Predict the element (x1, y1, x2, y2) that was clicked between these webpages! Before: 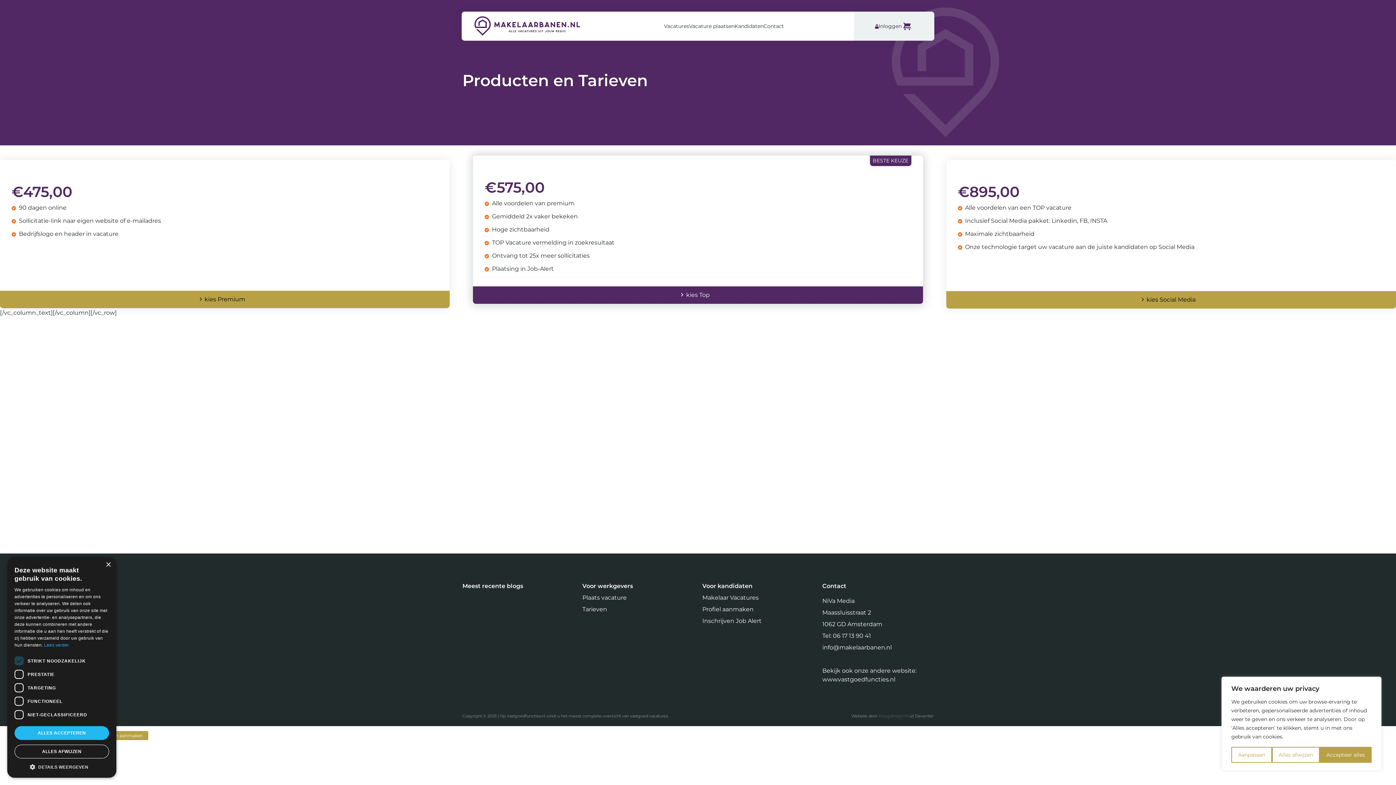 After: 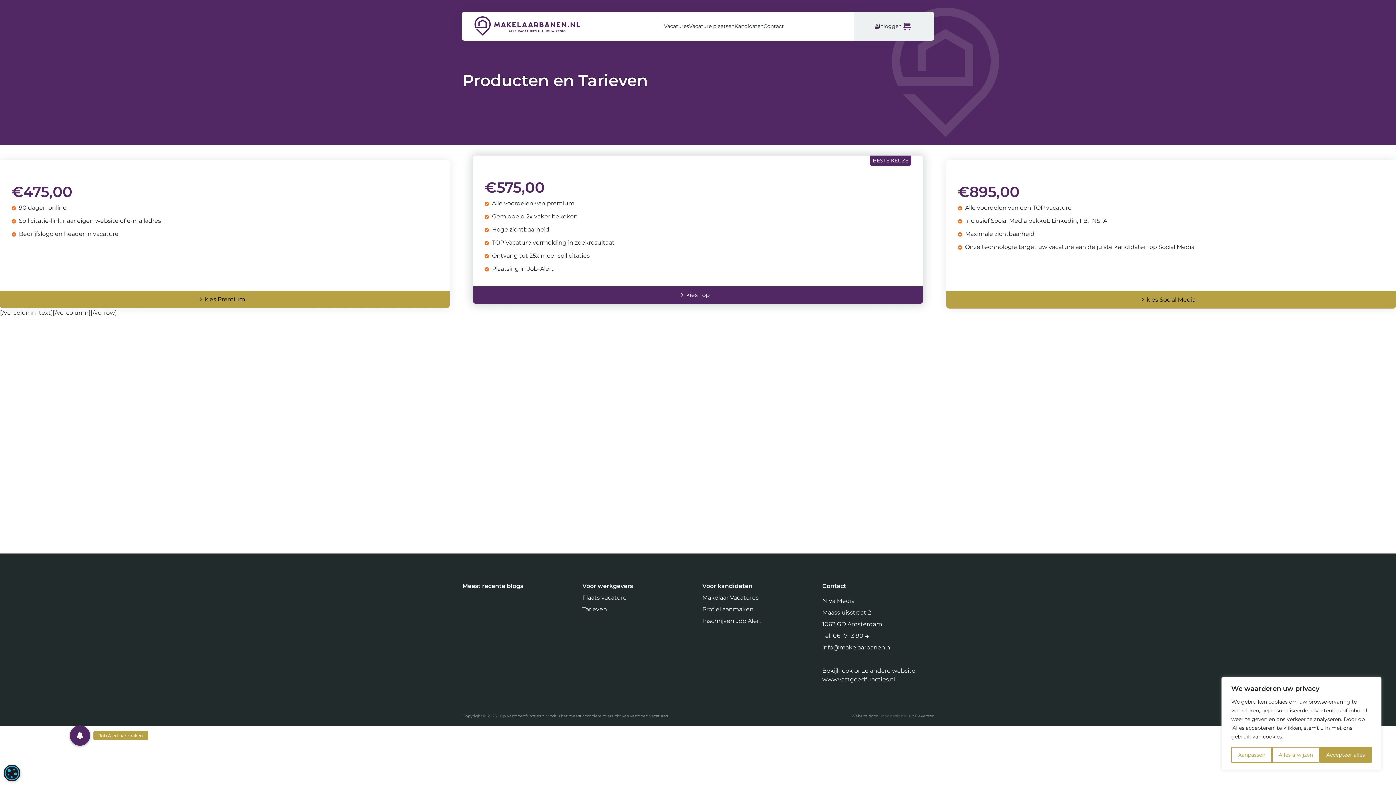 Action: label: ALLES ACCEPTEREN bbox: (14, 726, 109, 740)